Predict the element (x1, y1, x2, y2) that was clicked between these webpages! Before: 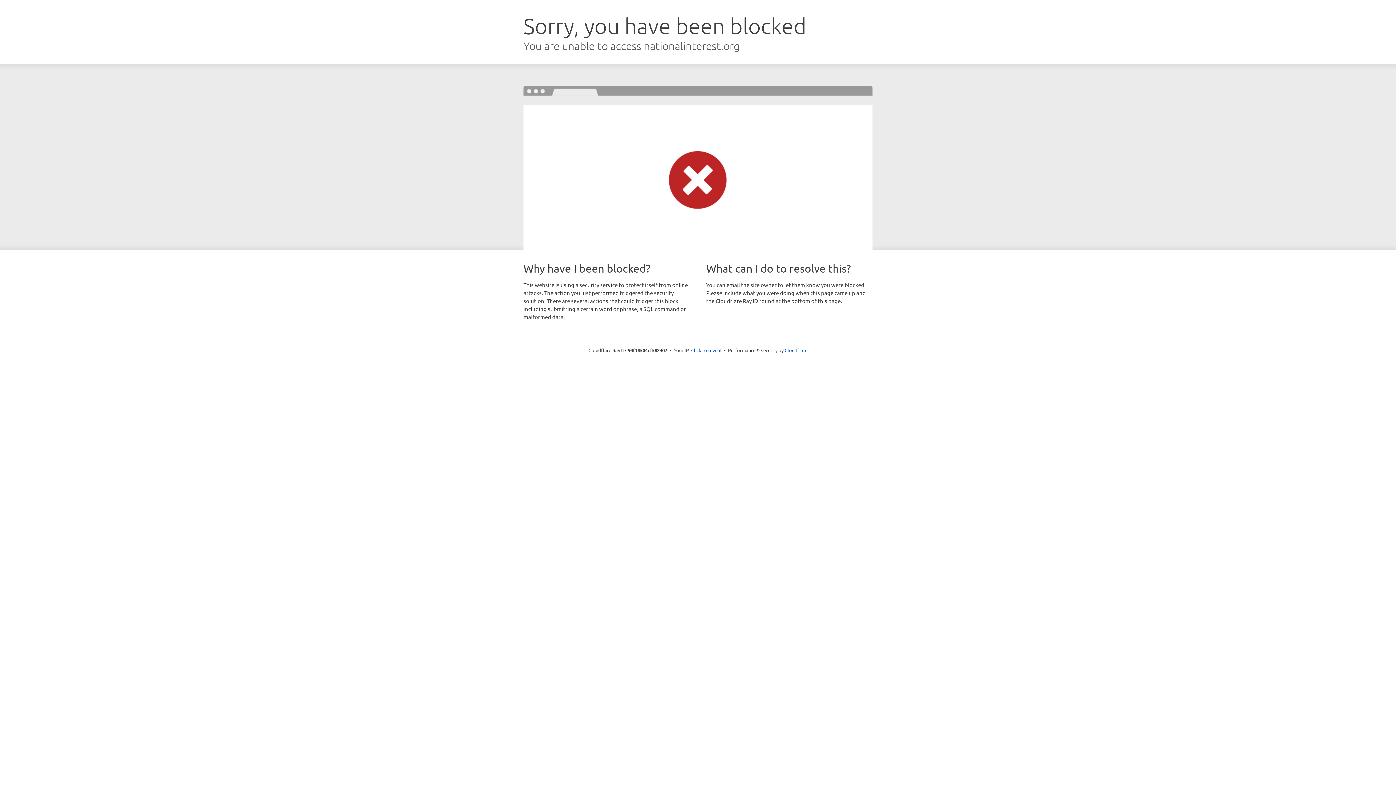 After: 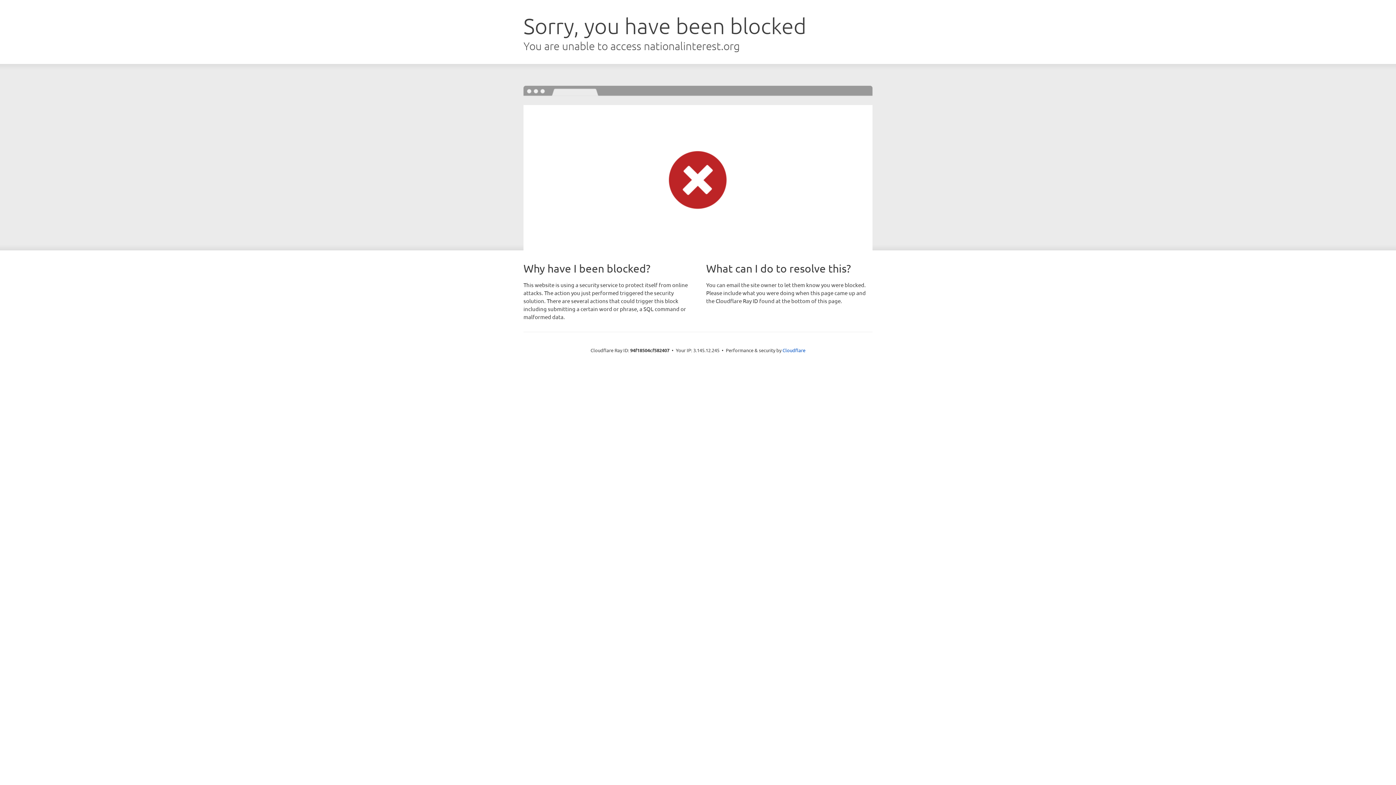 Action: label: Click to reveal bbox: (691, 346, 721, 353)